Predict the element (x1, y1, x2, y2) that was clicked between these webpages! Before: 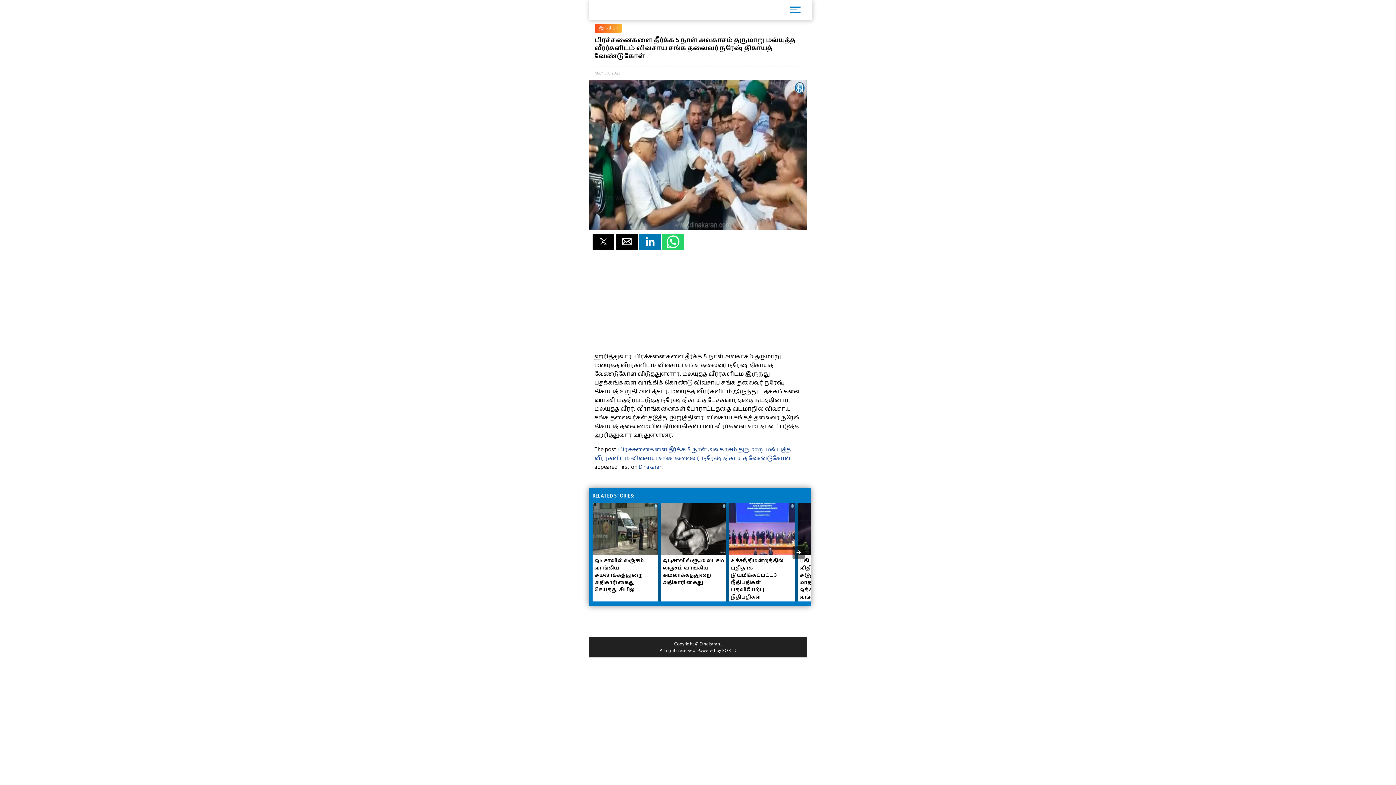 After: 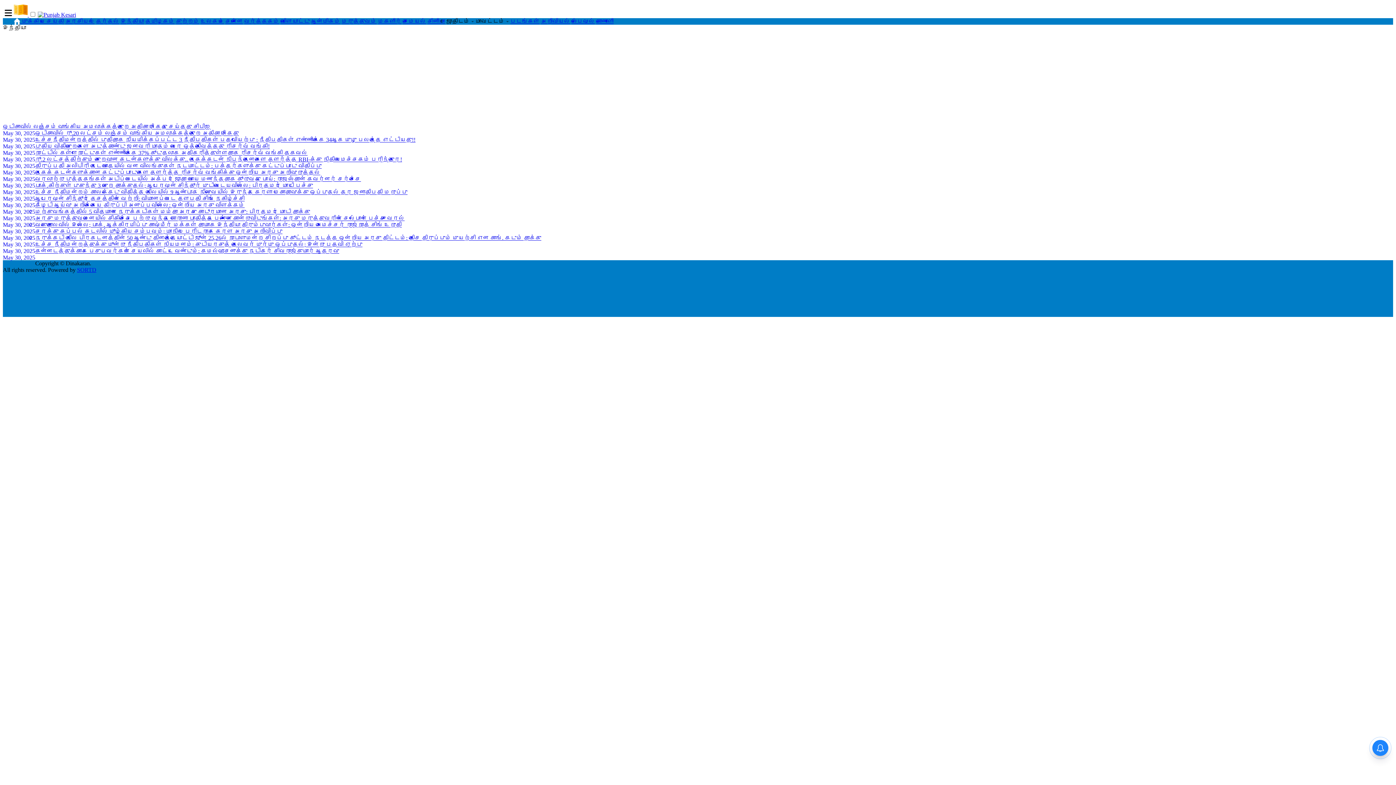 Action: bbox: (594, 24, 621, 32) label: இந்தியா